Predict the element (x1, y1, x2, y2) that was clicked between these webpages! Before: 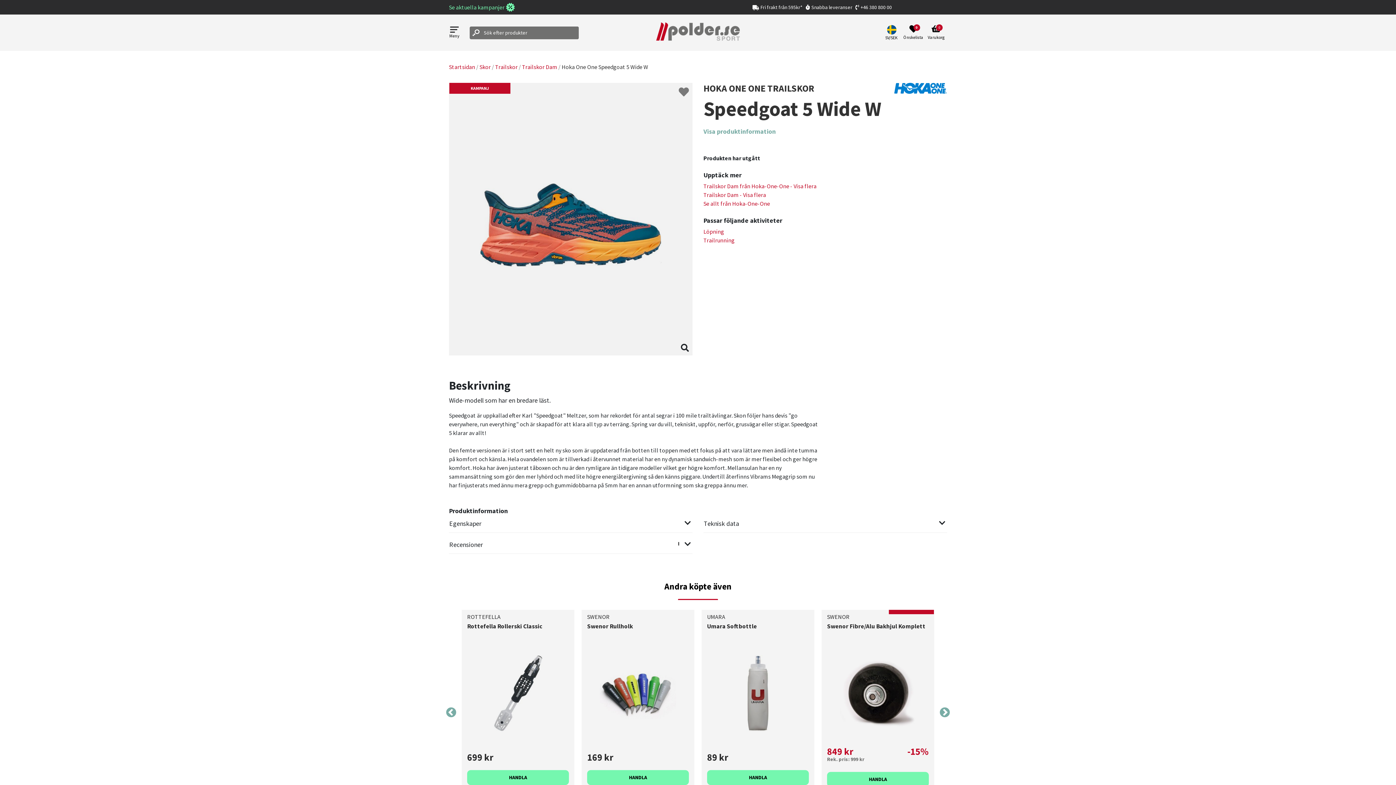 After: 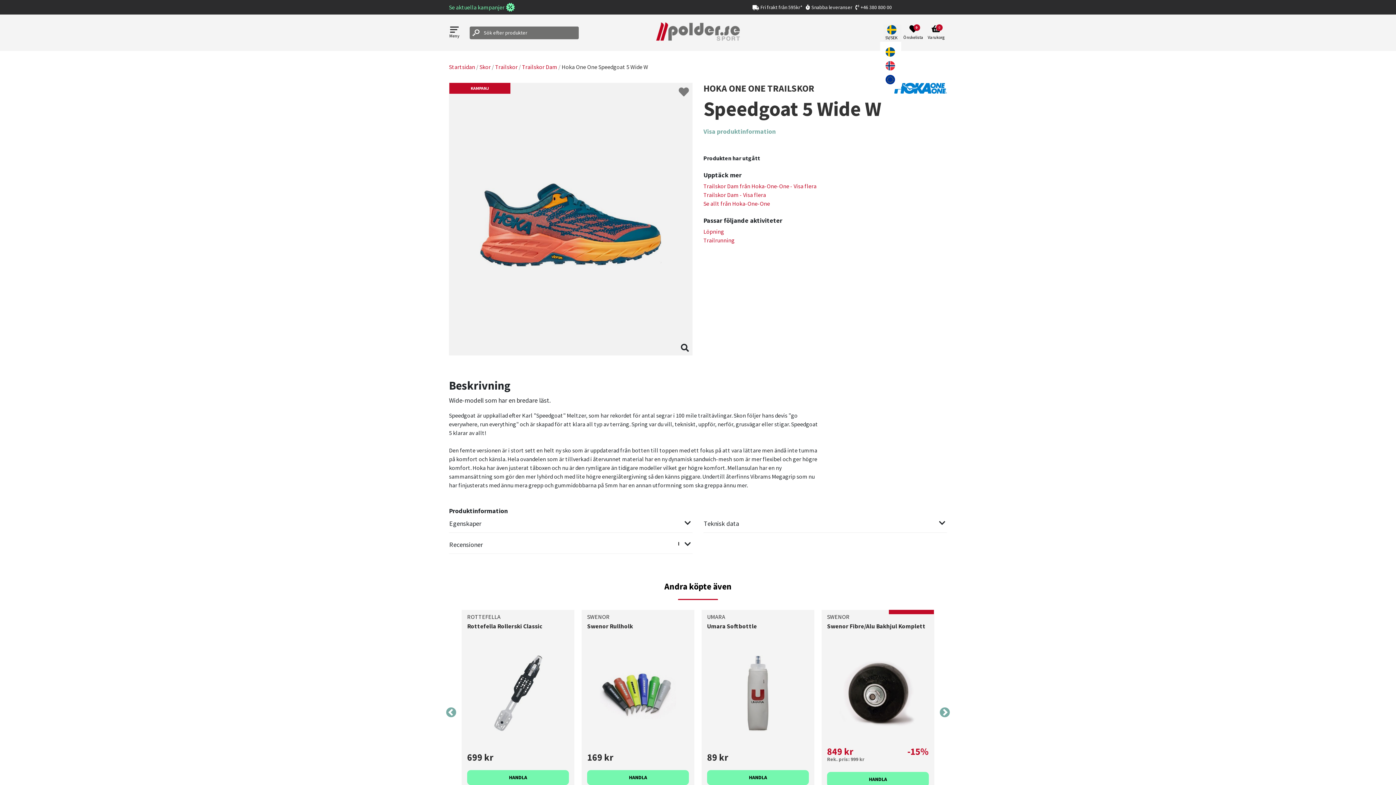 Action: bbox: (883, 24, 901, 41) label: SV/SEK